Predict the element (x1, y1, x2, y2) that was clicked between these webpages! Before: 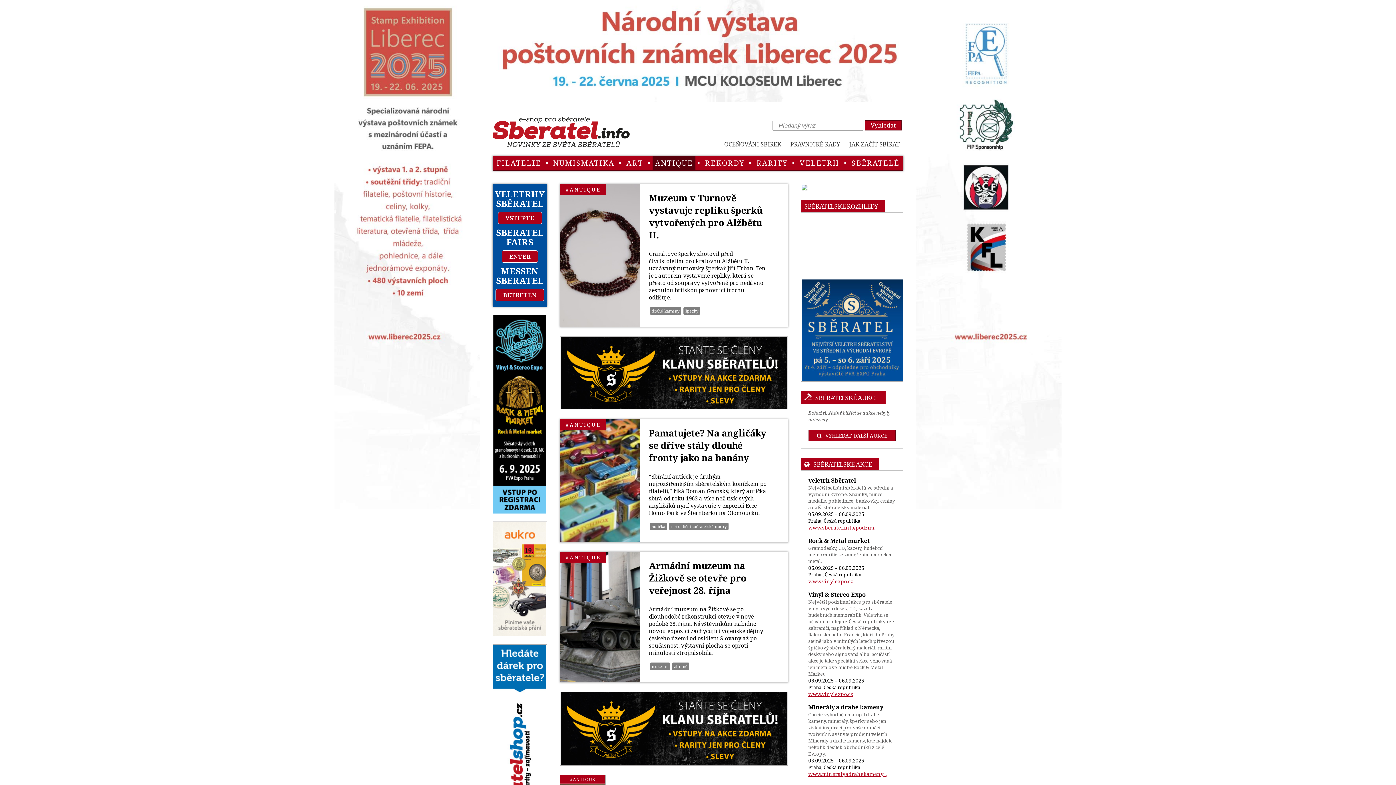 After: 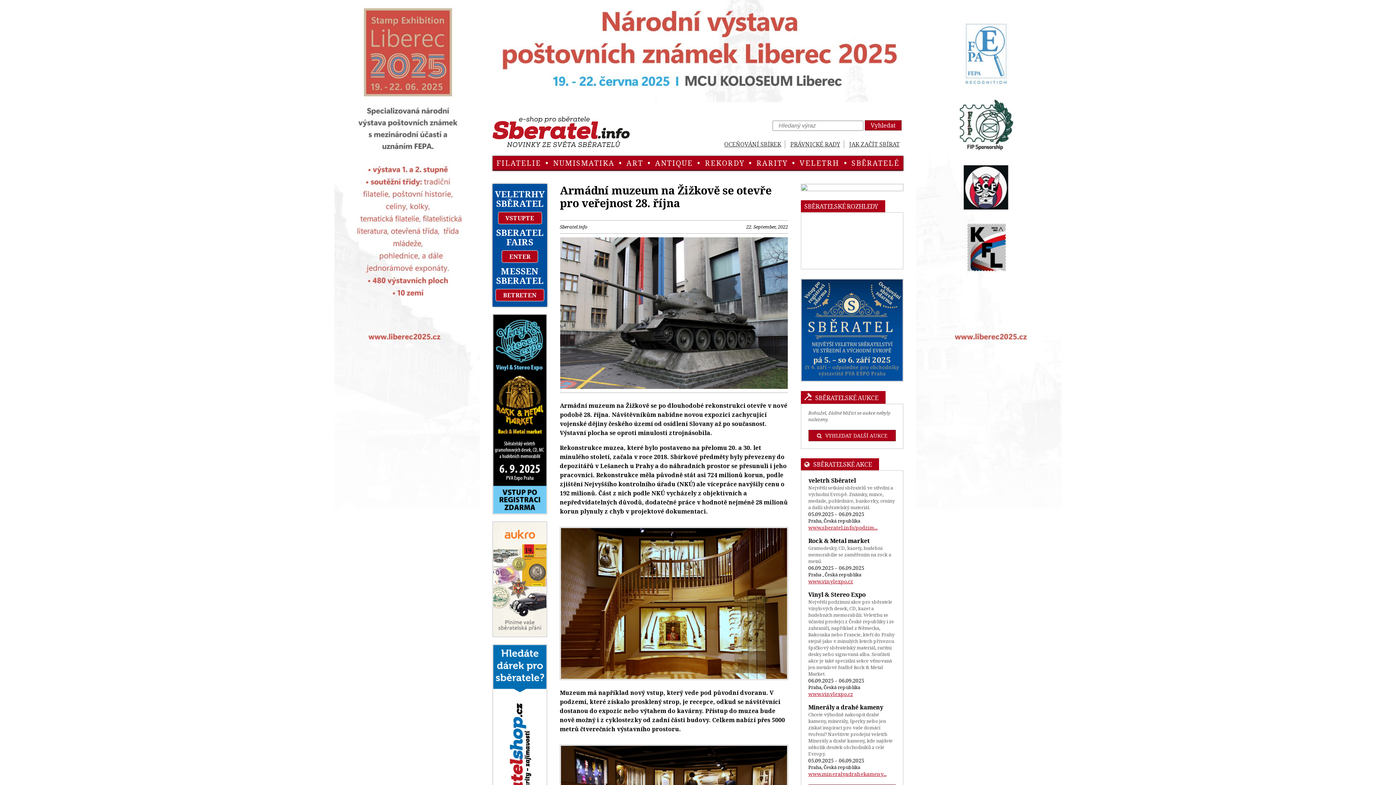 Action: bbox: (560, 552, 639, 682)